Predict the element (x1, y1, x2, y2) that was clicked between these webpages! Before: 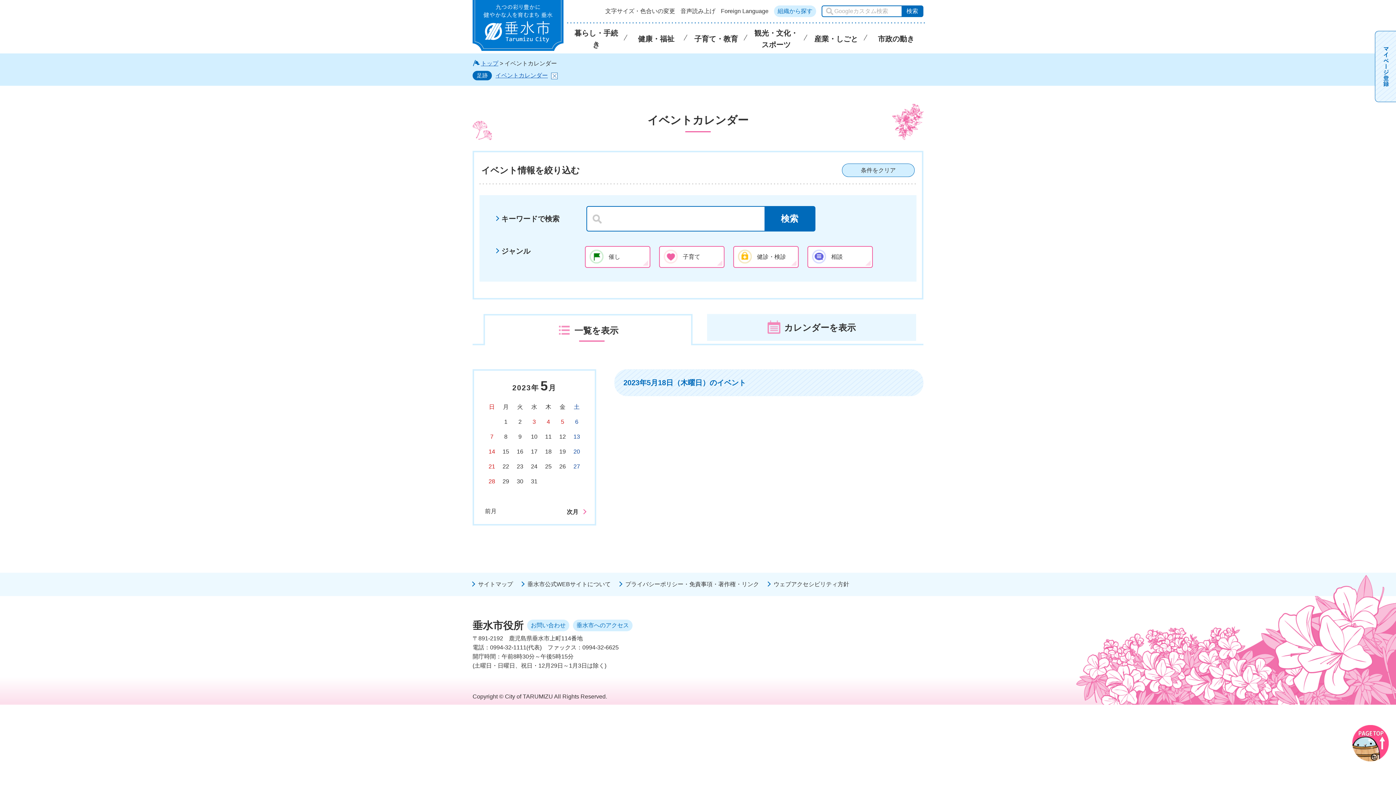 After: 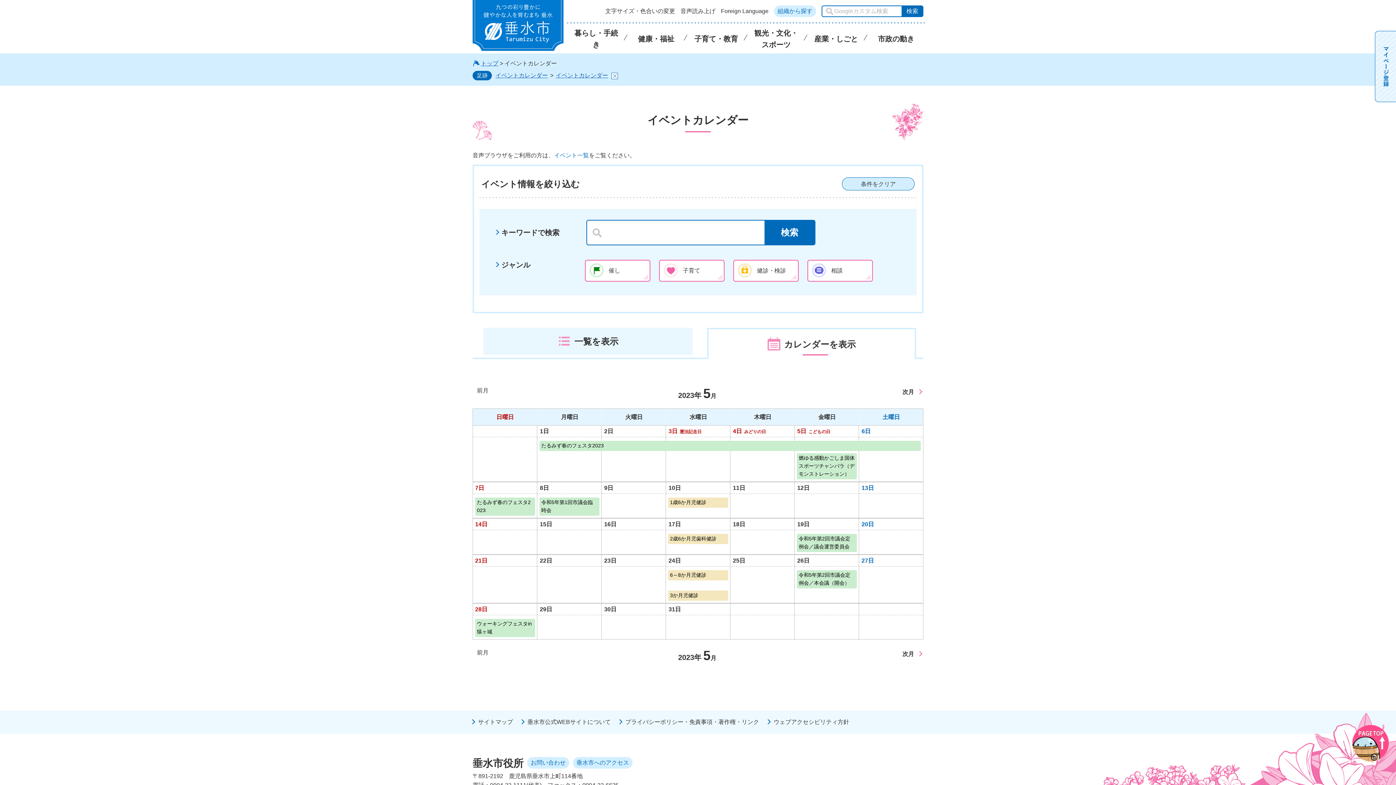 Action: bbox: (707, 314, 916, 341) label: カレンダーを表示